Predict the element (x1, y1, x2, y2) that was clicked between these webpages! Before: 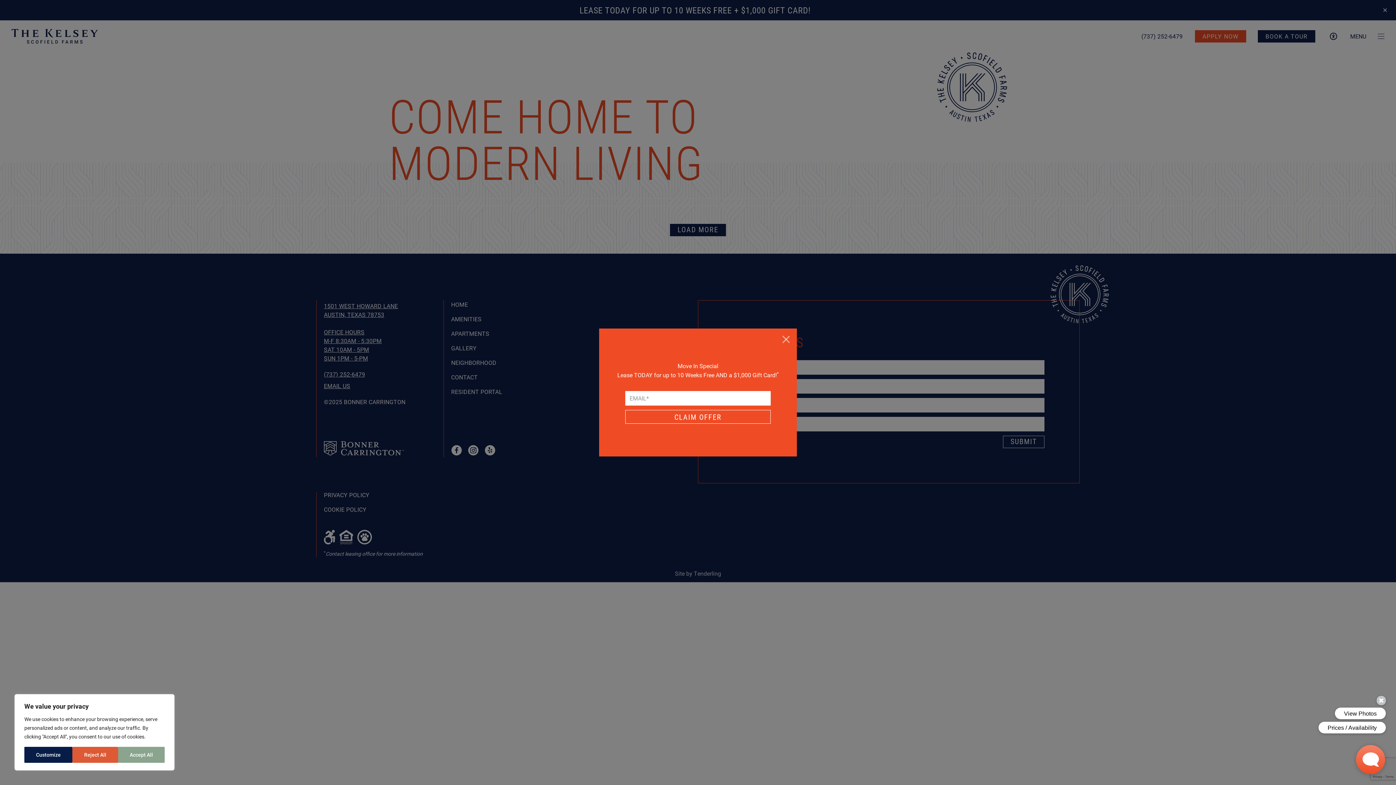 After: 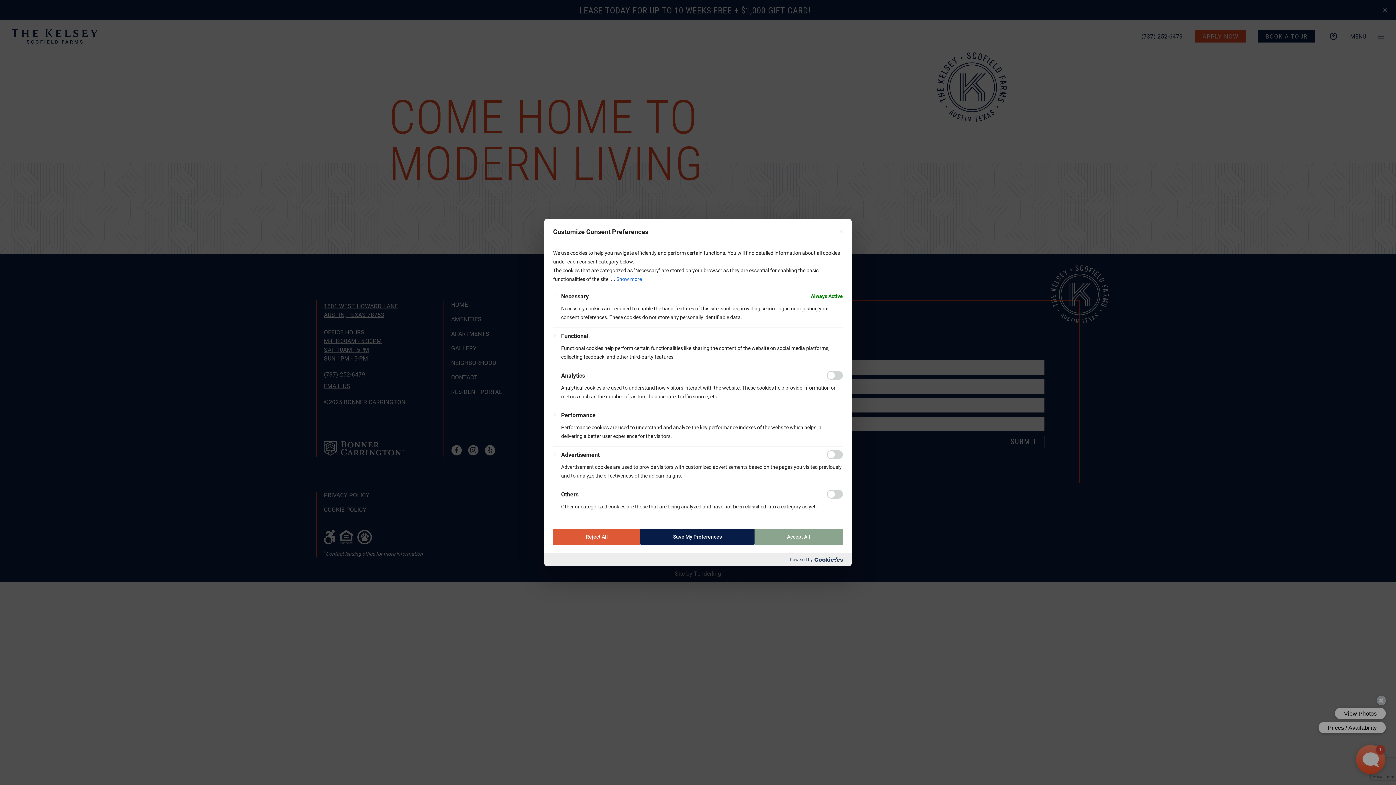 Action: bbox: (24, 747, 72, 763) label: Customize